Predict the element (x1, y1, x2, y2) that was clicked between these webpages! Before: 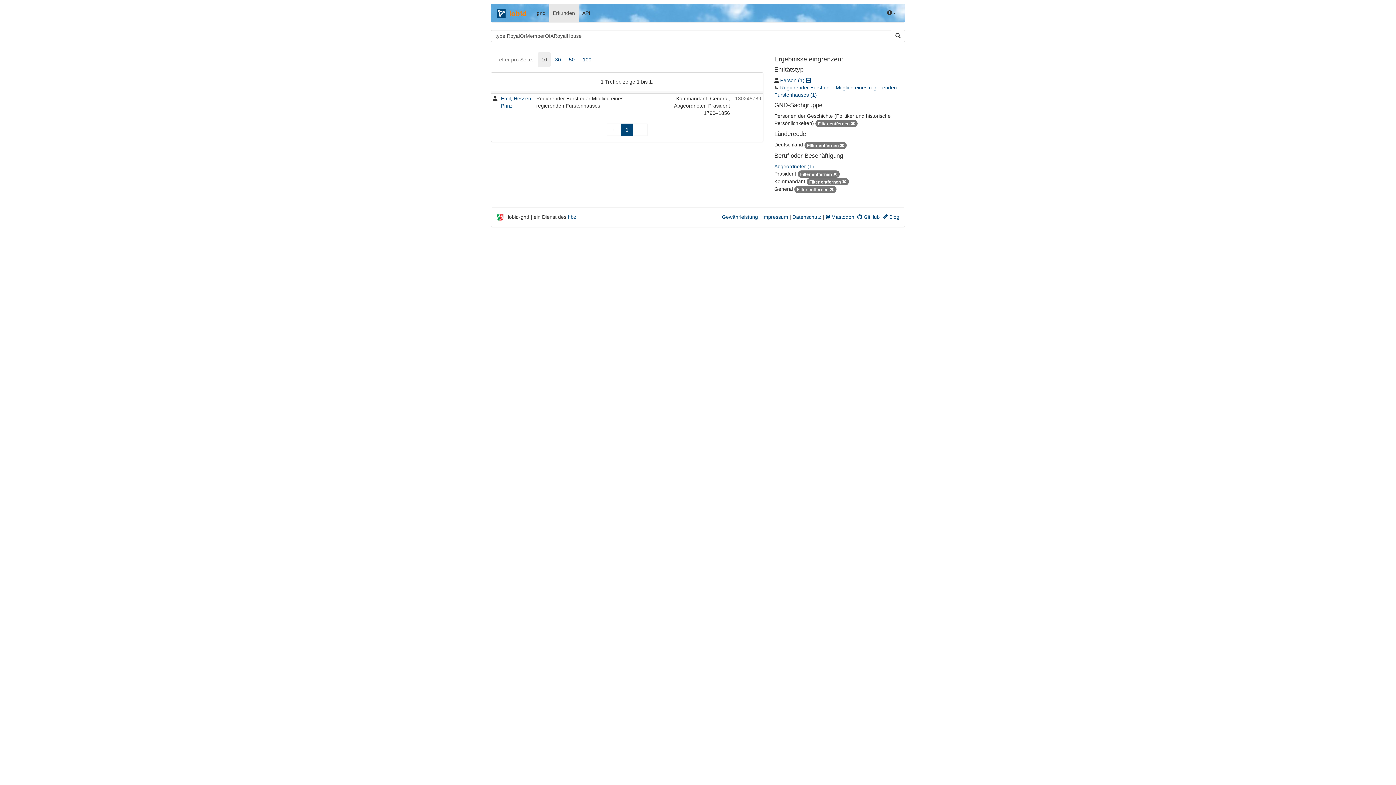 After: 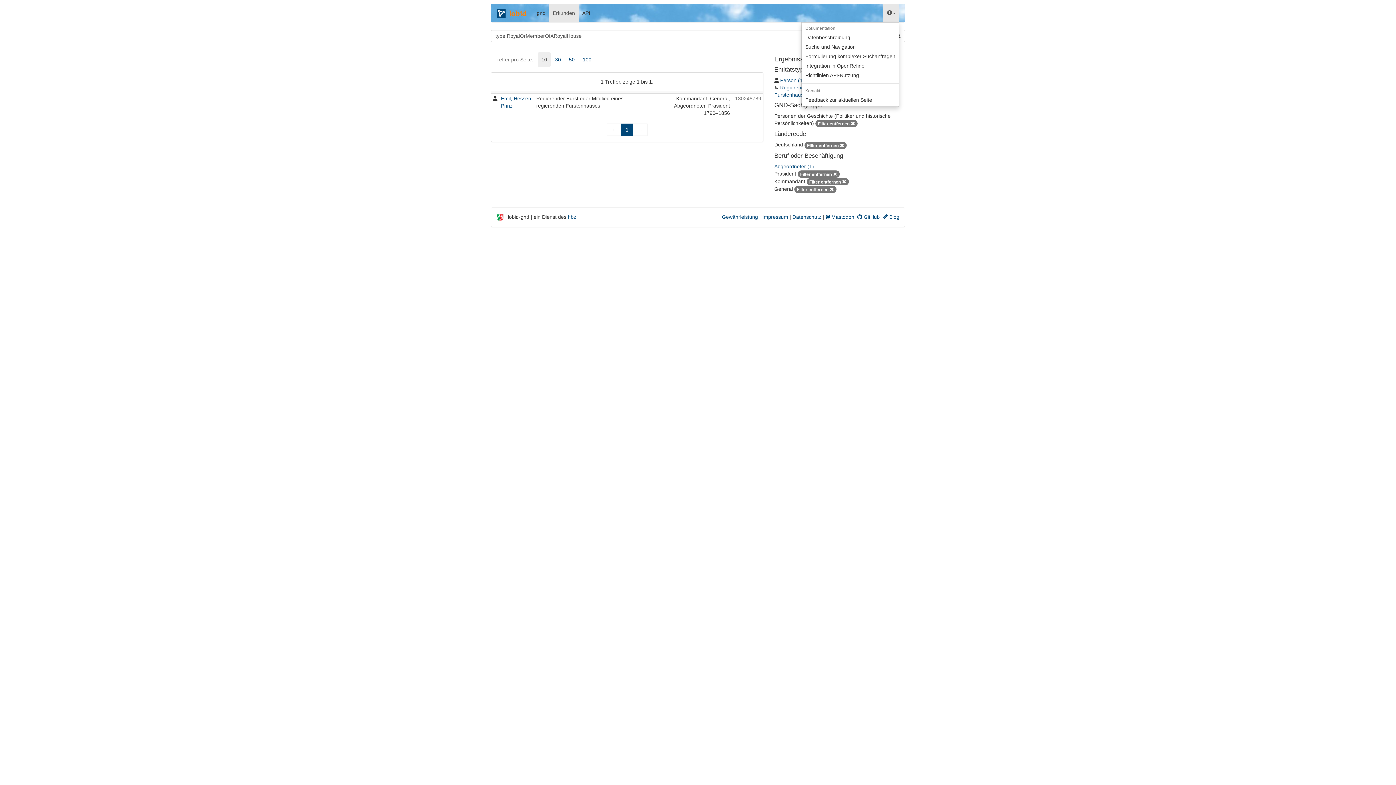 Action: bbox: (883, 4, 899, 22)